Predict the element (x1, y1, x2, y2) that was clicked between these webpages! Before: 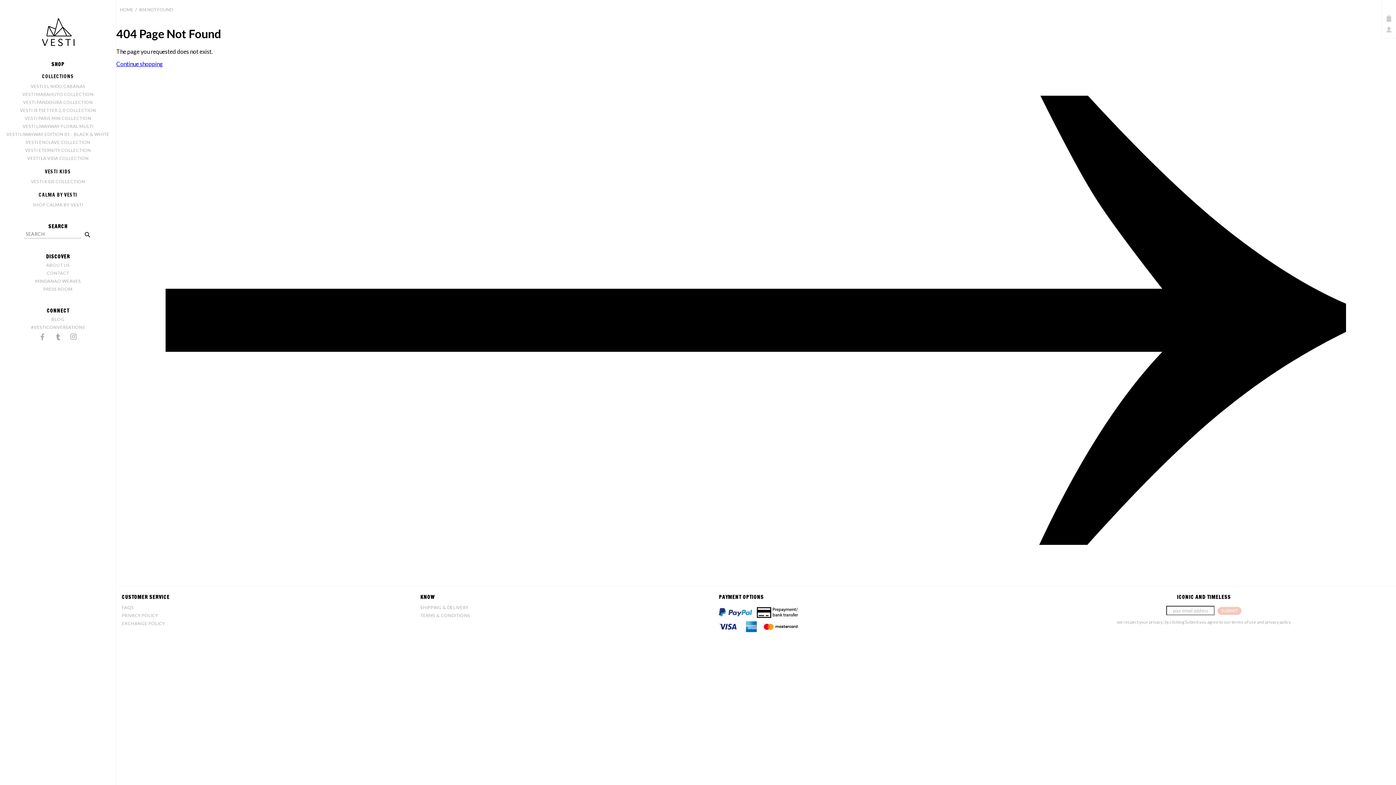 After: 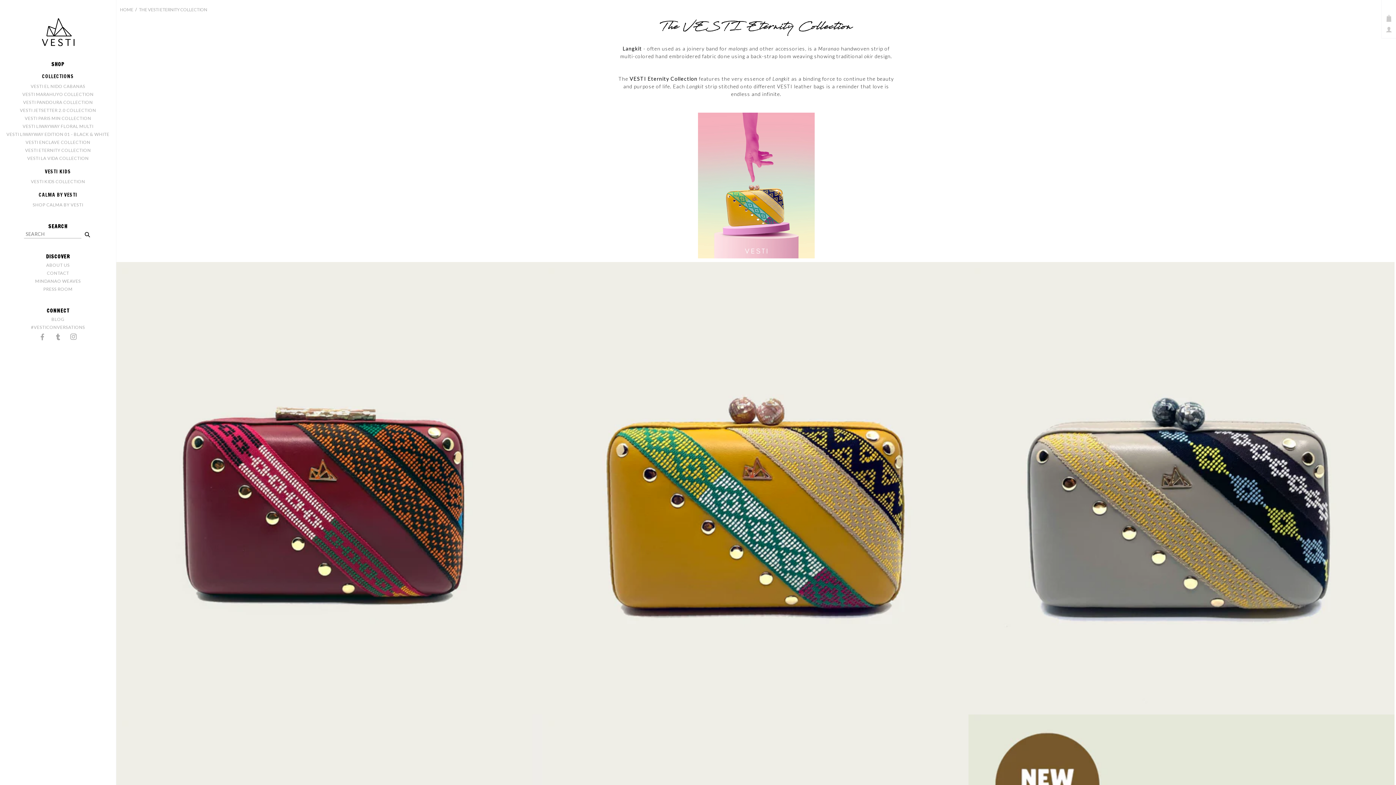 Action: bbox: (25, 147, 90, 153) label: VESTI ETERNITY COLLECTION